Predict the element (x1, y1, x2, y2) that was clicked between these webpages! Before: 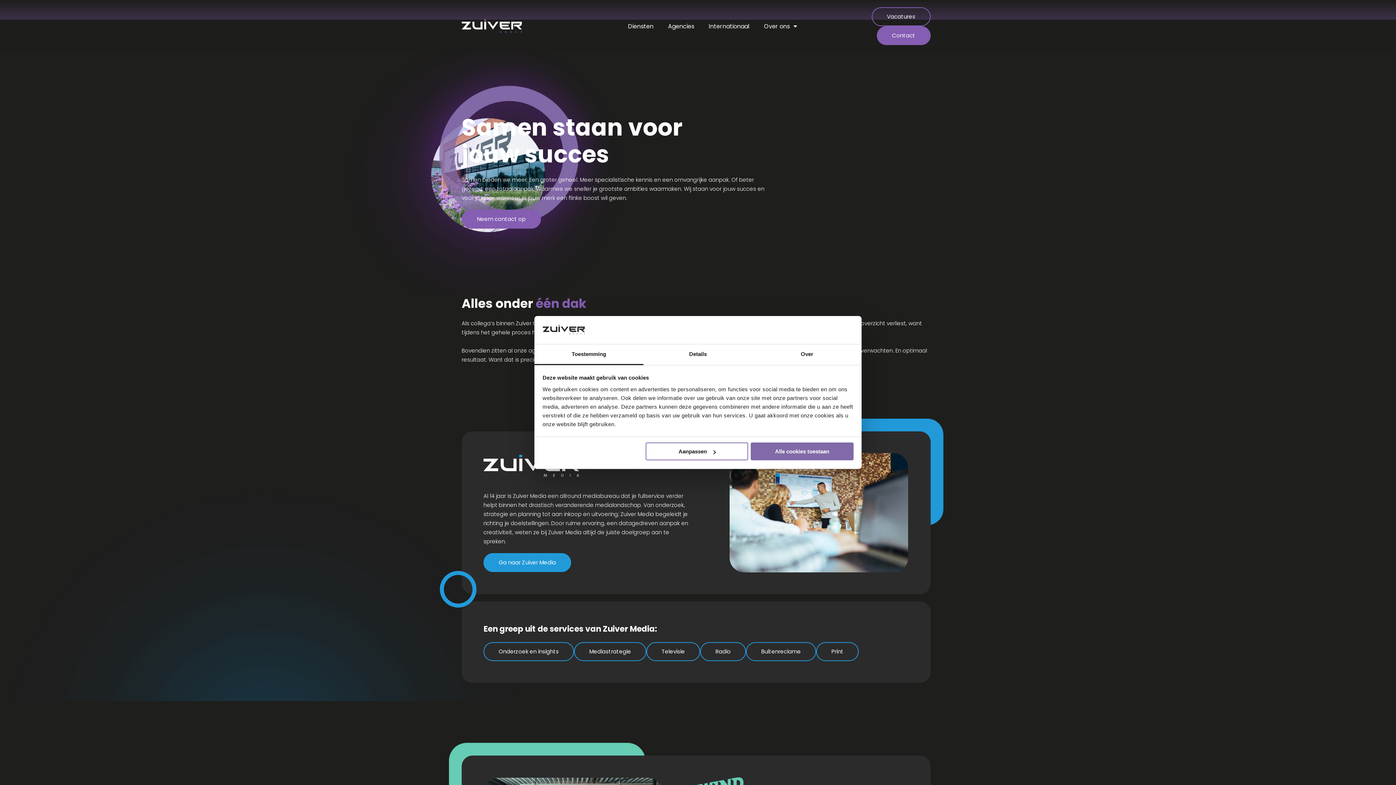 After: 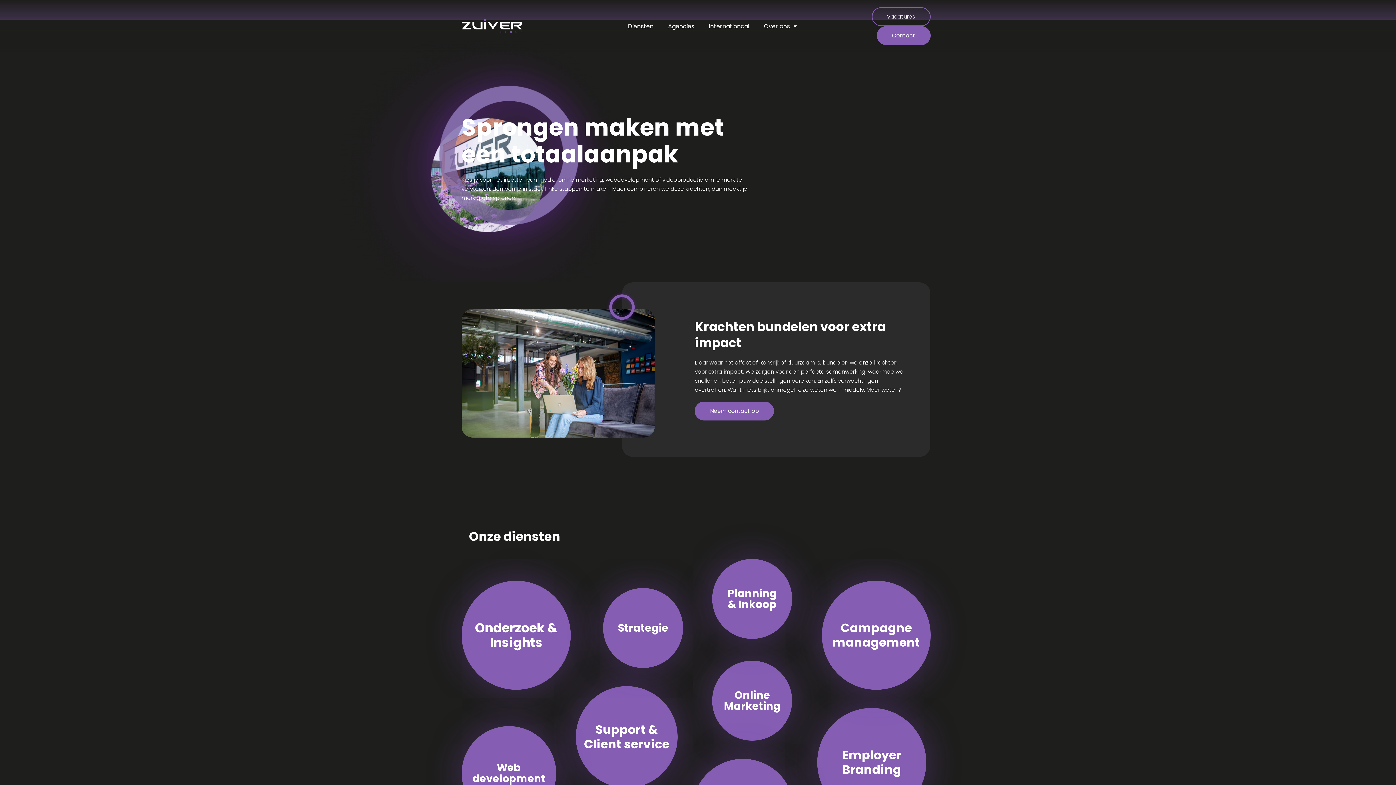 Action: label: Diensten bbox: (620, 16, 660, 35)